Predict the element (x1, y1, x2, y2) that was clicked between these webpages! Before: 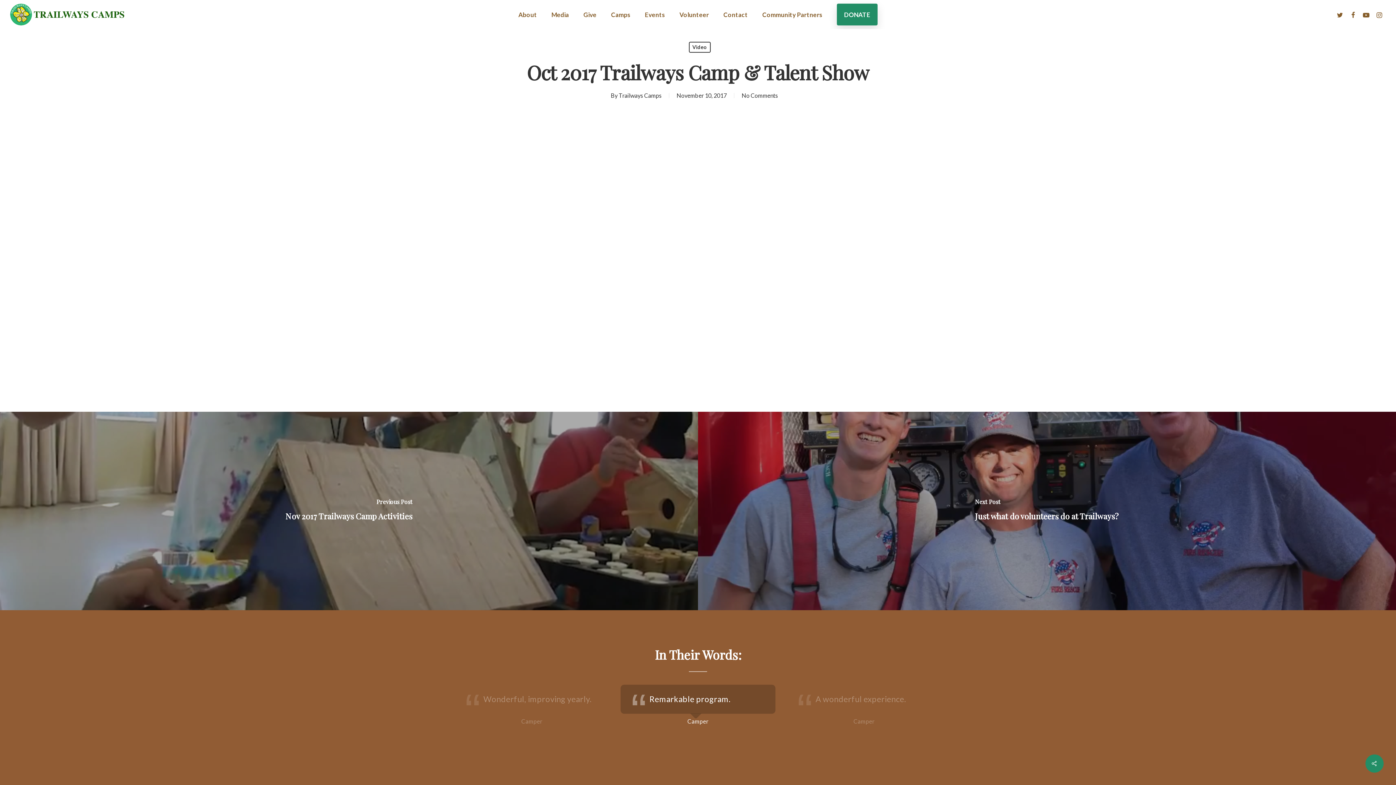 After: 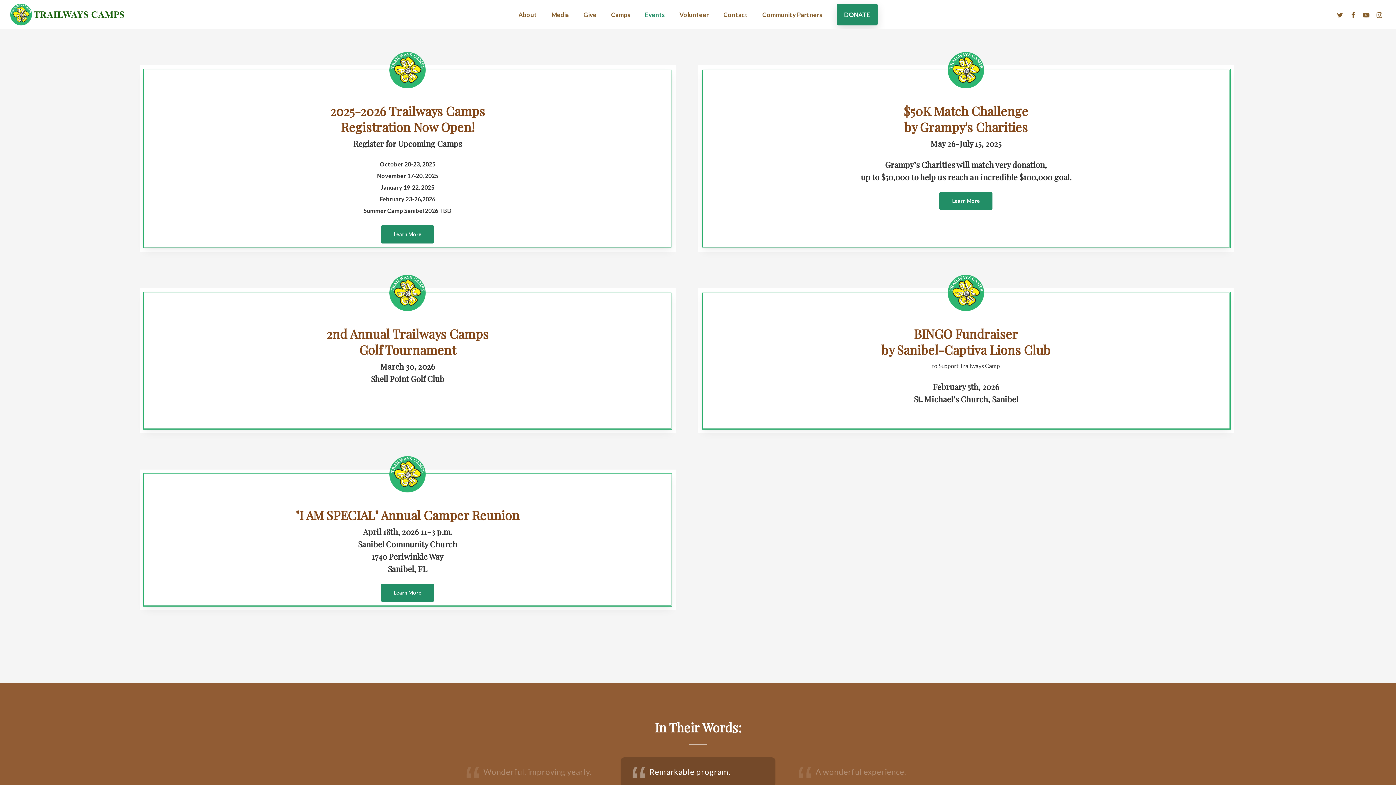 Action: label: Events bbox: (637, 11, 672, 17)